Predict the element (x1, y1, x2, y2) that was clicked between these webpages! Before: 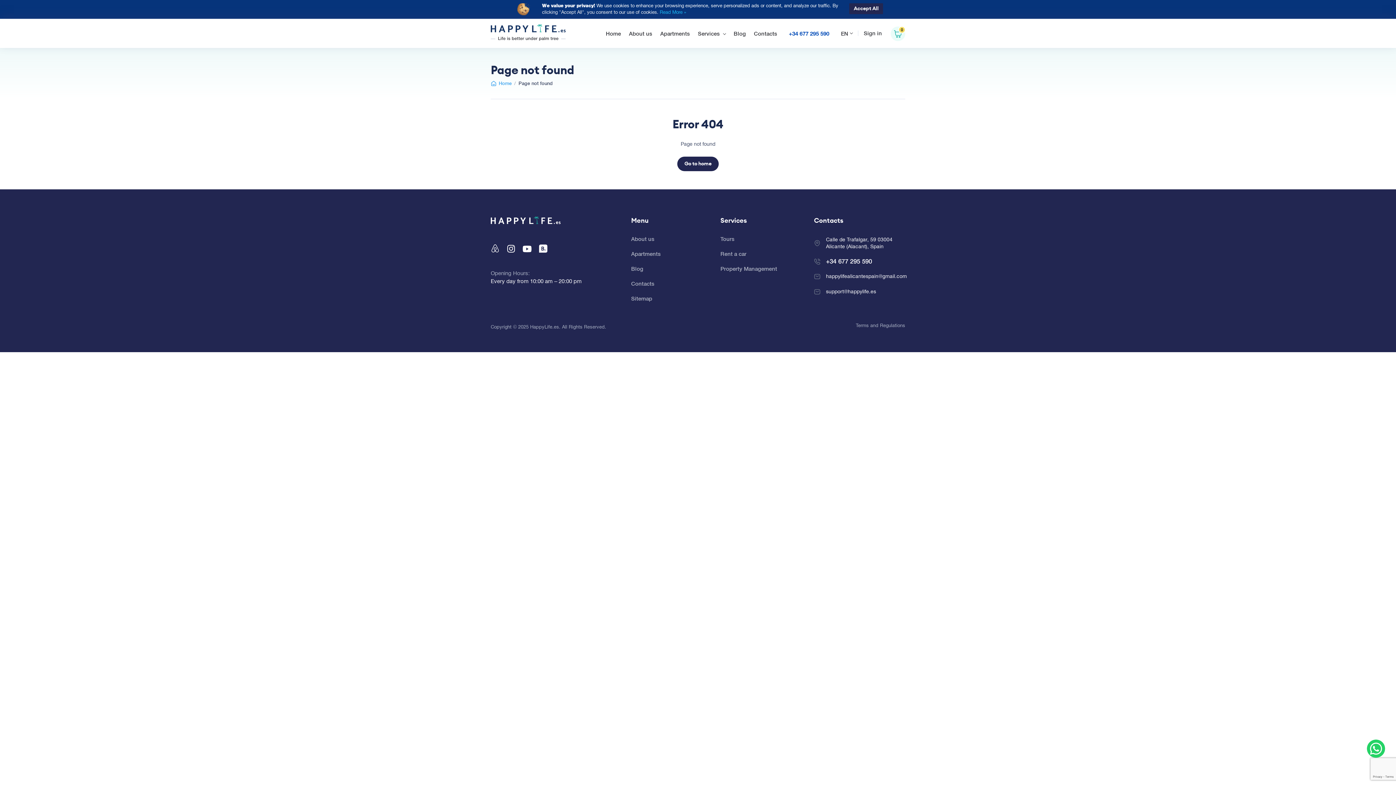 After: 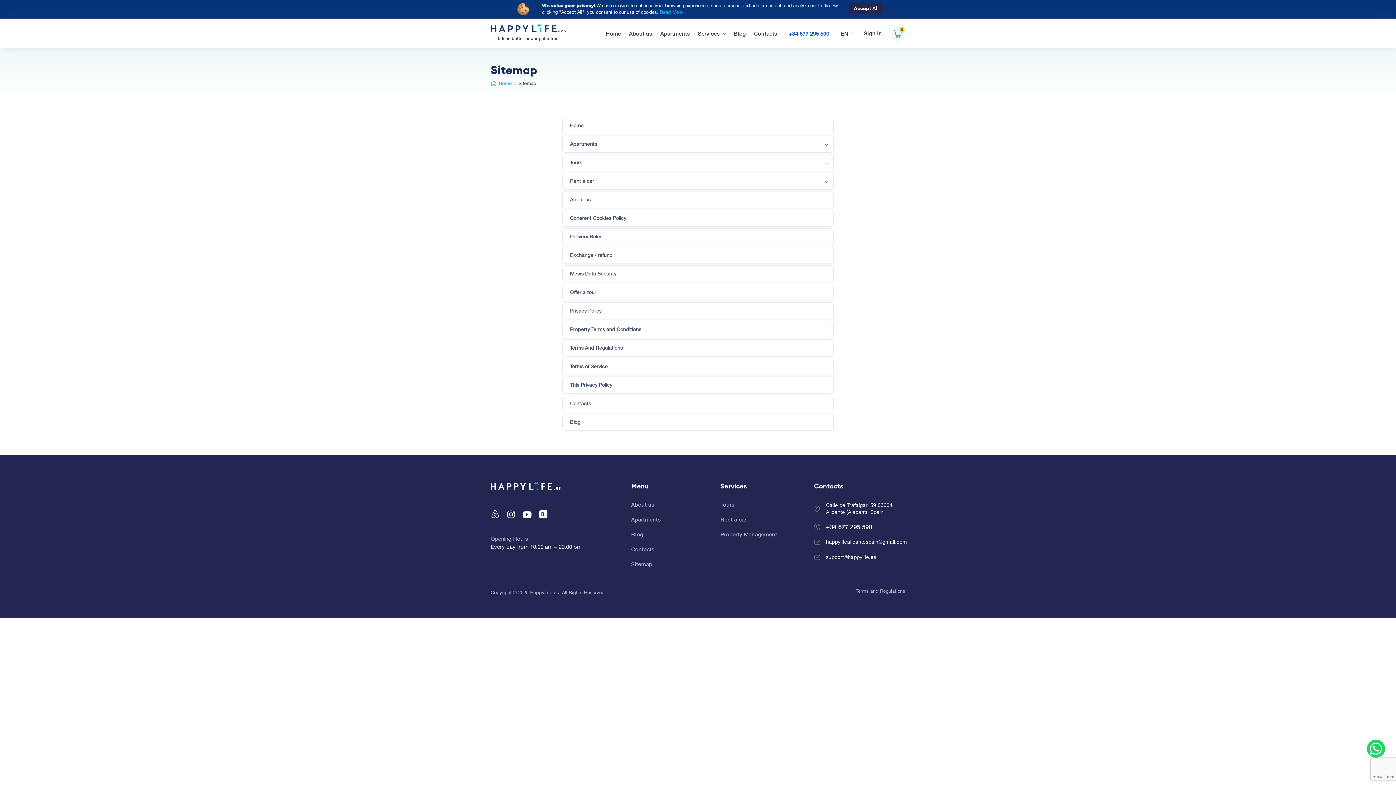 Action: bbox: (631, 295, 652, 301) label: Sitemap